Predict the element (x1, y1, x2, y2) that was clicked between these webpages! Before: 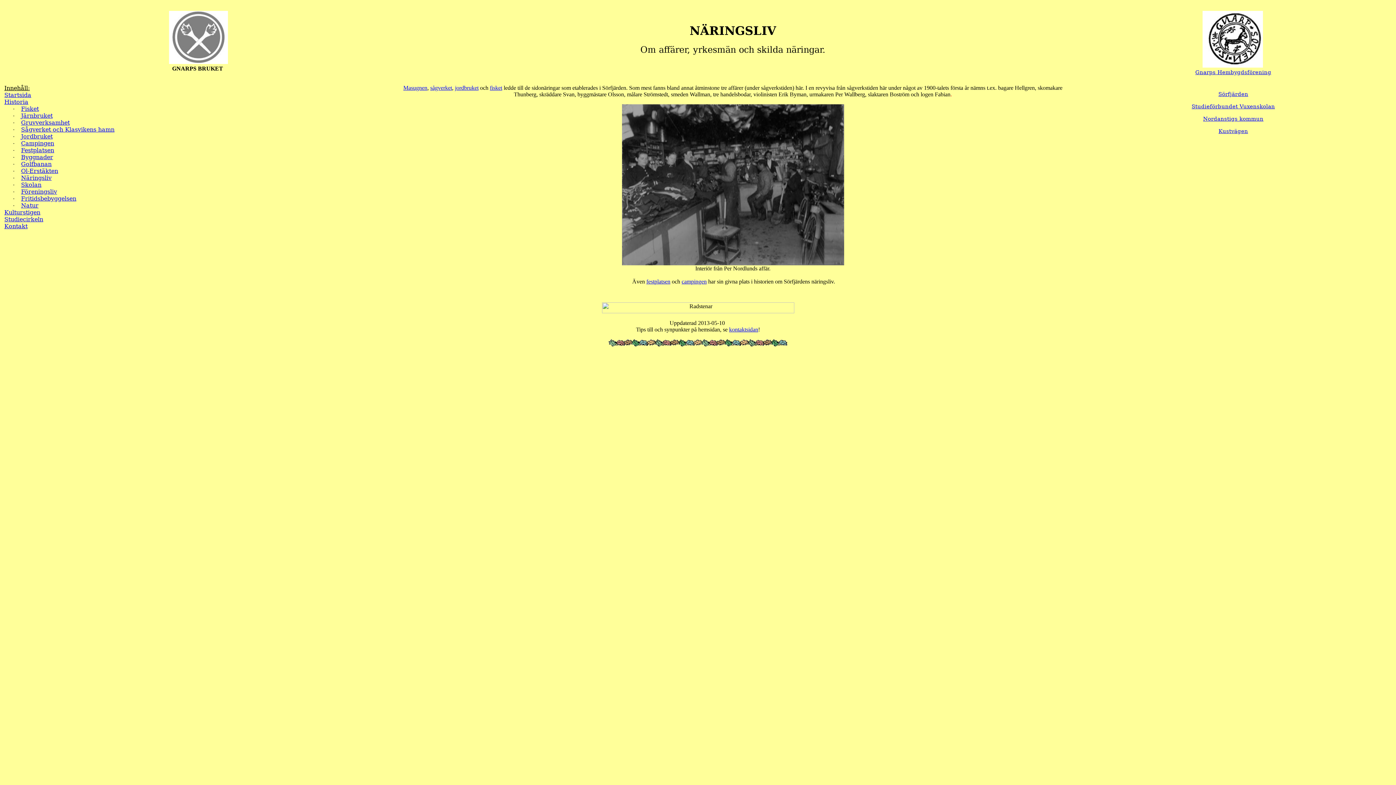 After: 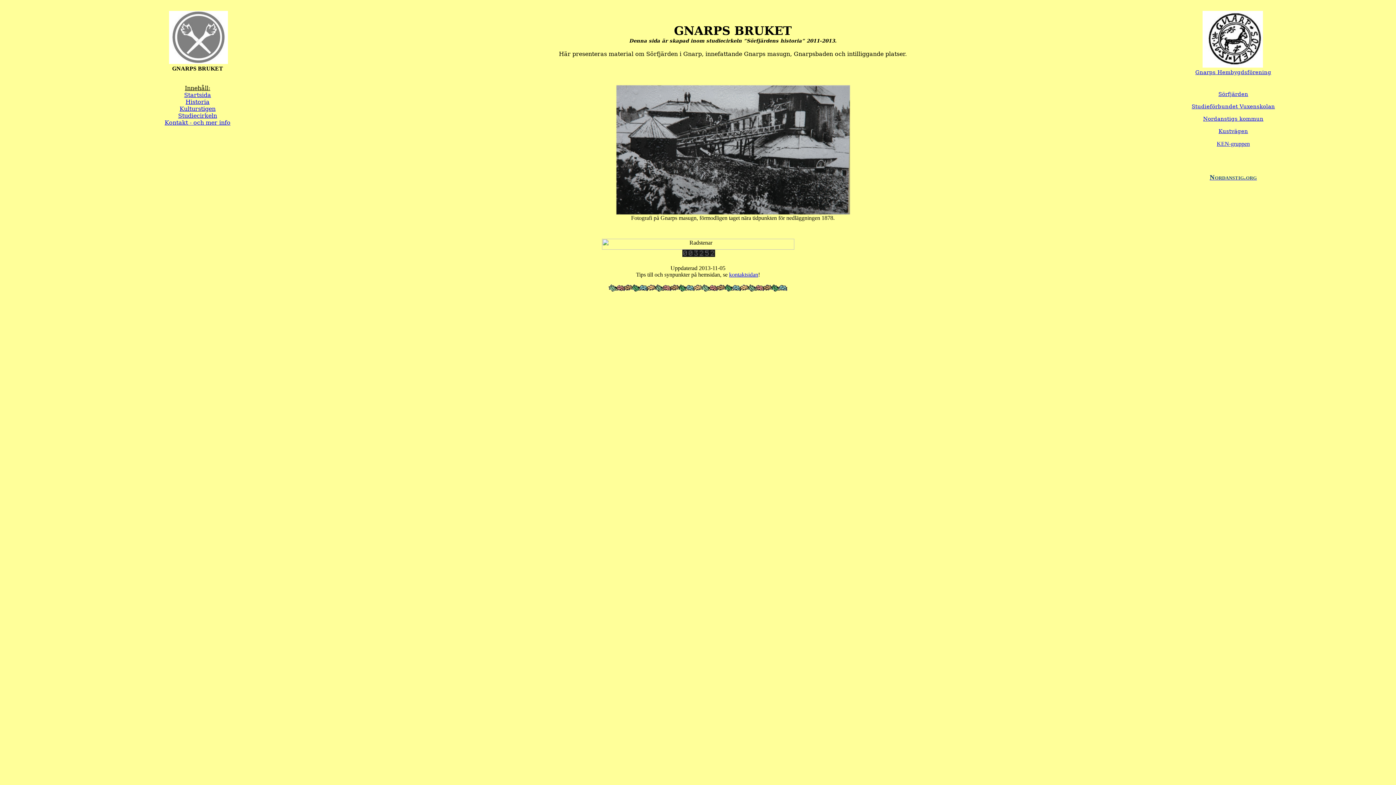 Action: bbox: (4, 91, 31, 98) label: Startsida